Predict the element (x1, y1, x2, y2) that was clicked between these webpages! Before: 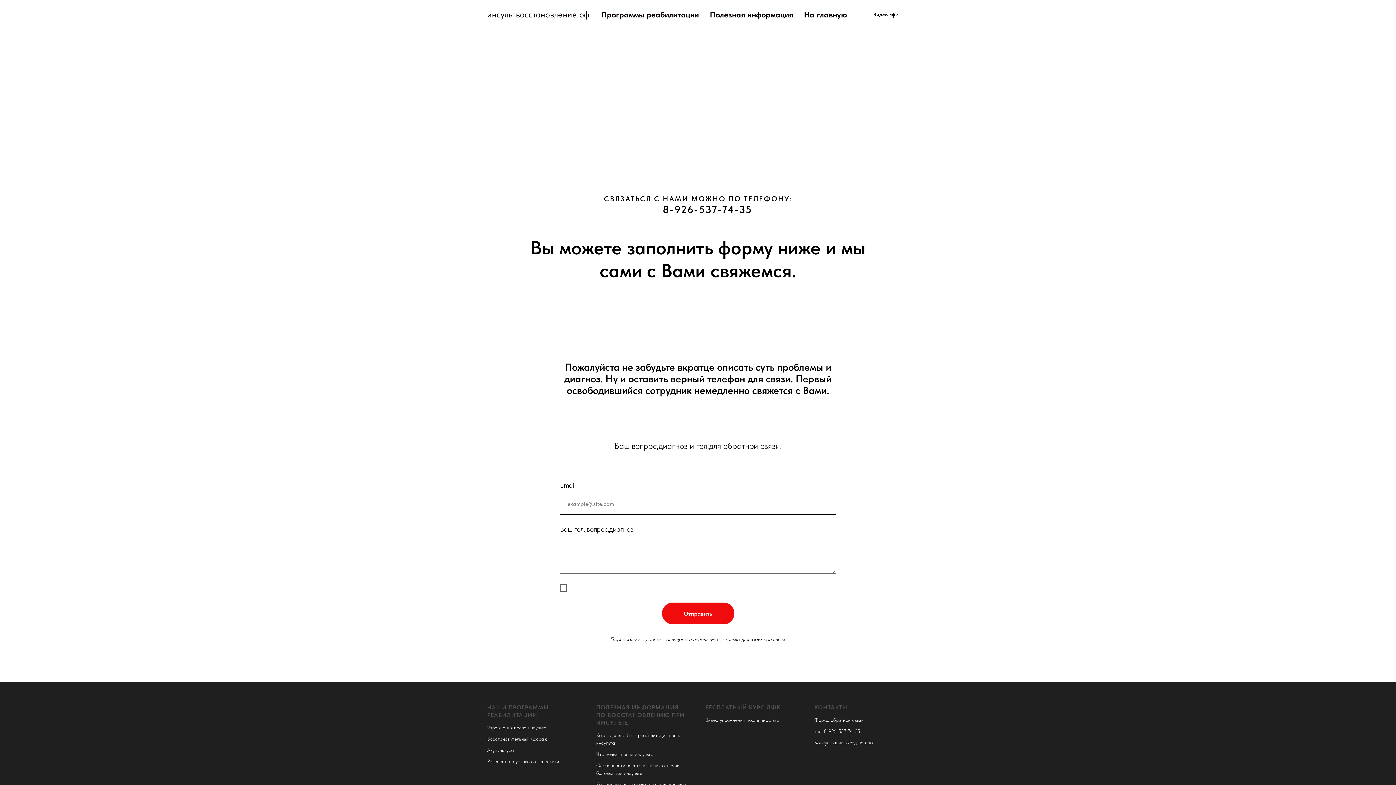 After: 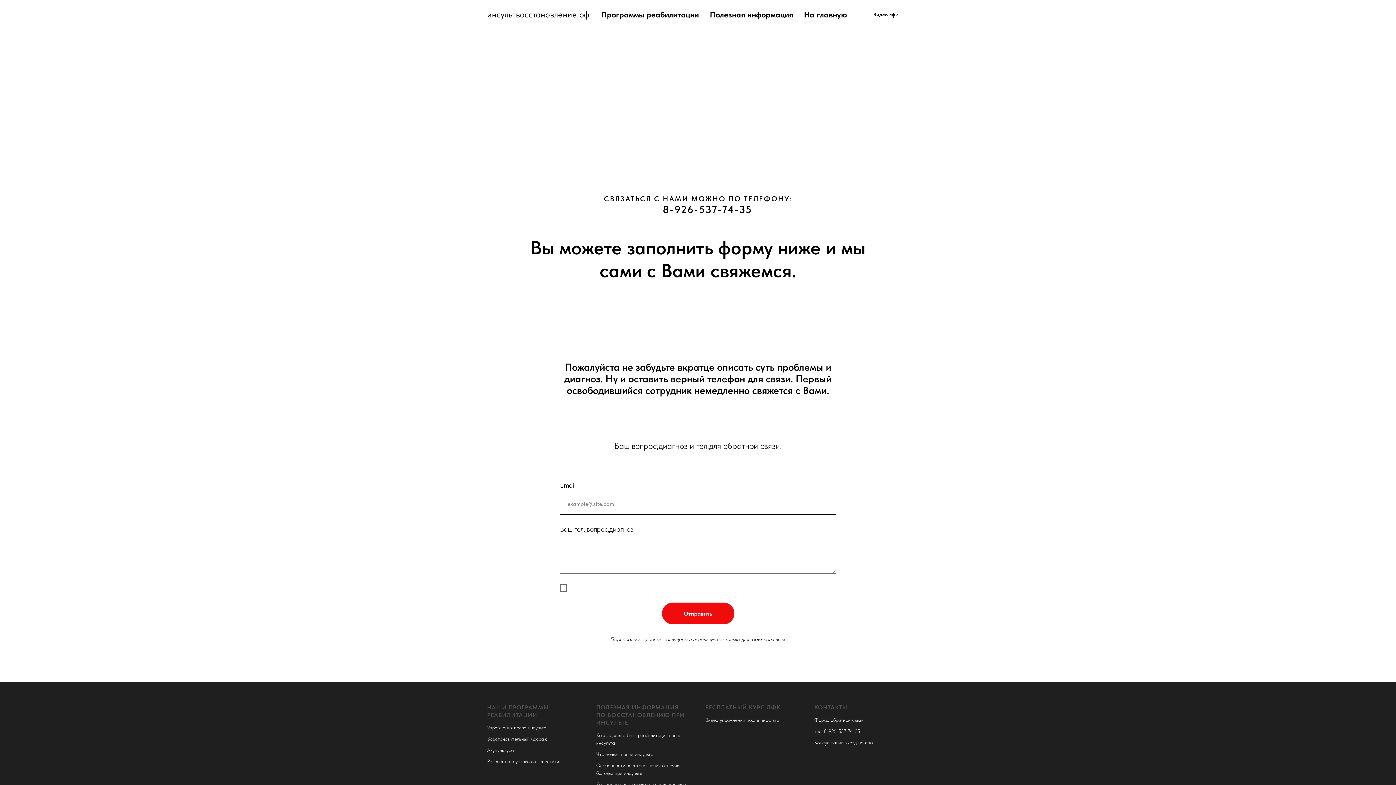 Action: label: Восстановительный массаж bbox: (487, 736, 546, 742)